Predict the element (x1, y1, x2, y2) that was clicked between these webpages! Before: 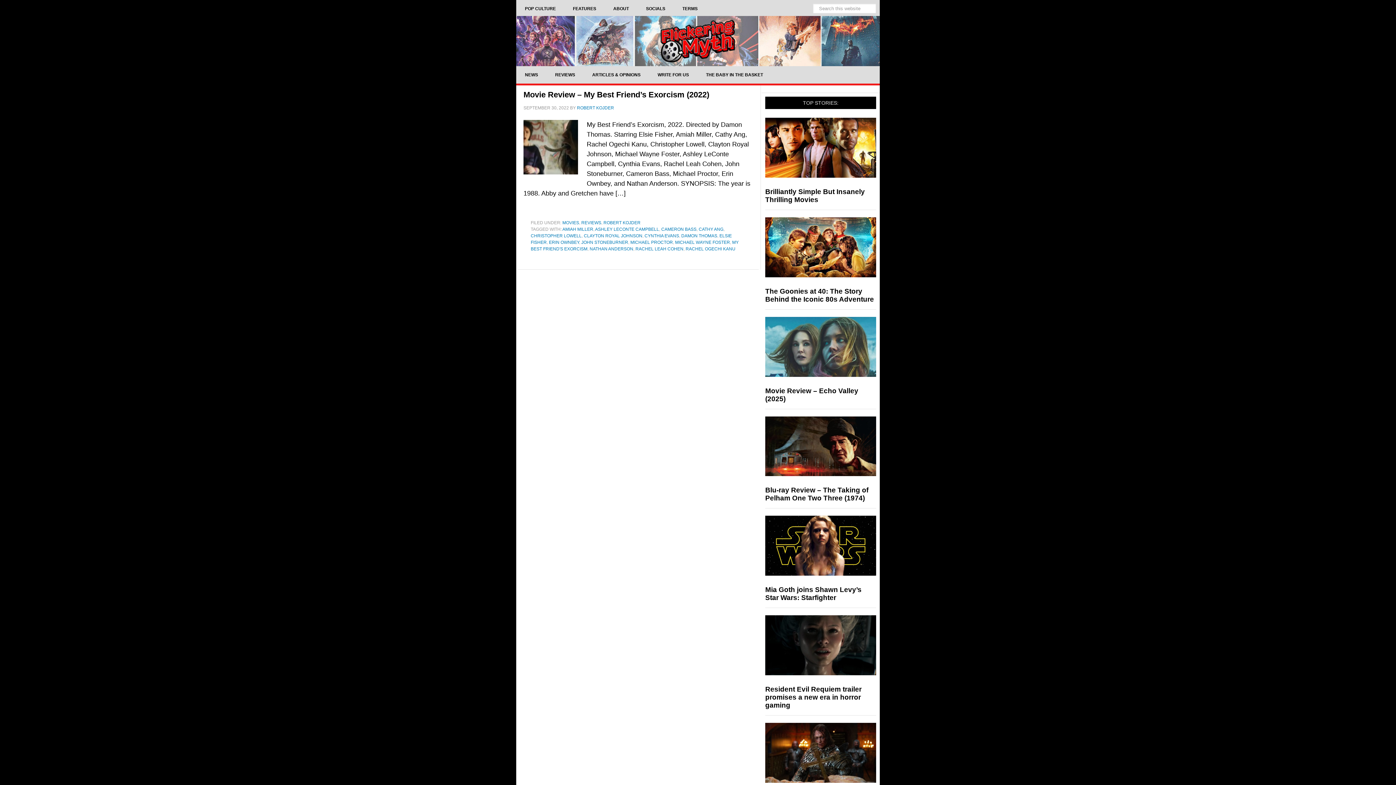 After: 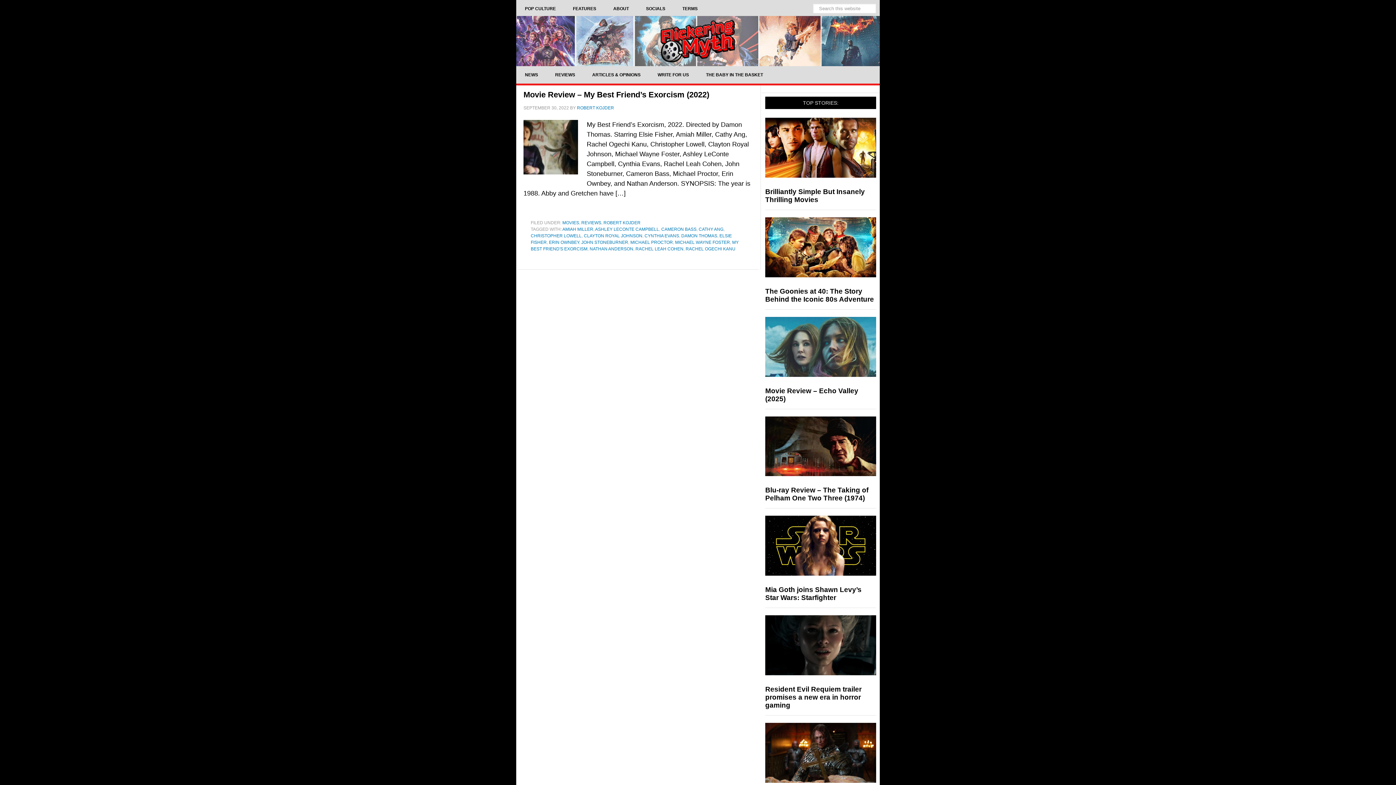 Action: bbox: (675, 240, 730, 245) label: MICHAEL WAYNE FOSTER